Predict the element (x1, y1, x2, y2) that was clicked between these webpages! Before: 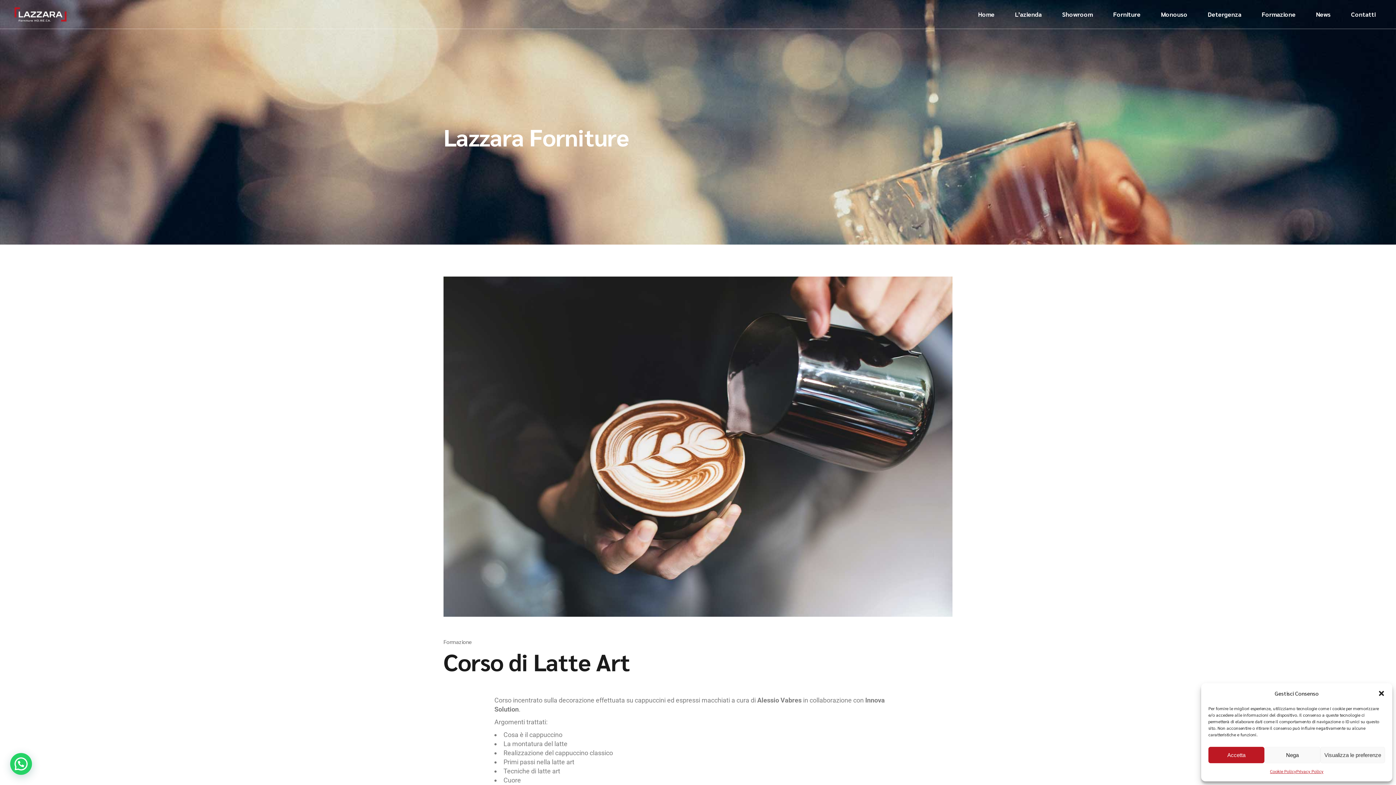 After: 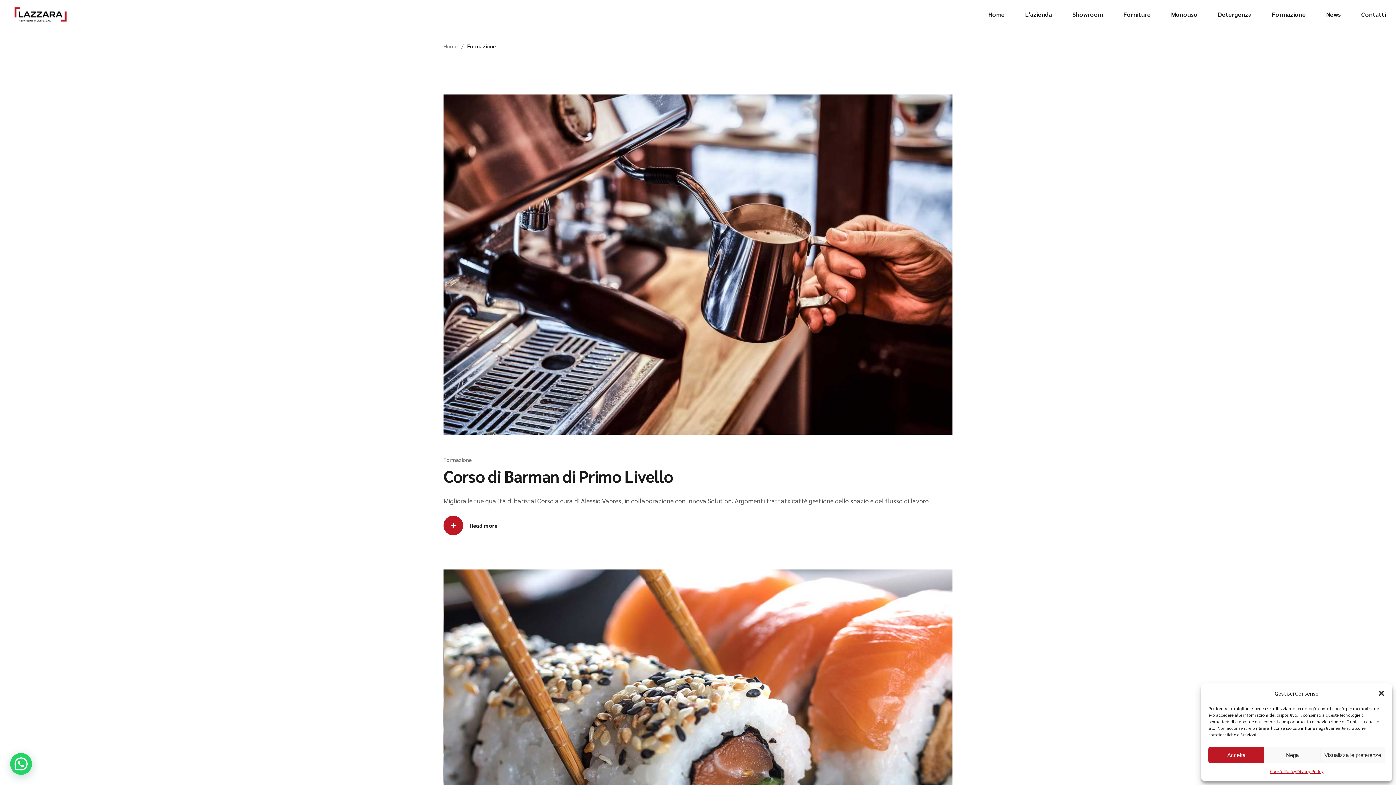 Action: label: Formazione bbox: (443, 638, 471, 645)